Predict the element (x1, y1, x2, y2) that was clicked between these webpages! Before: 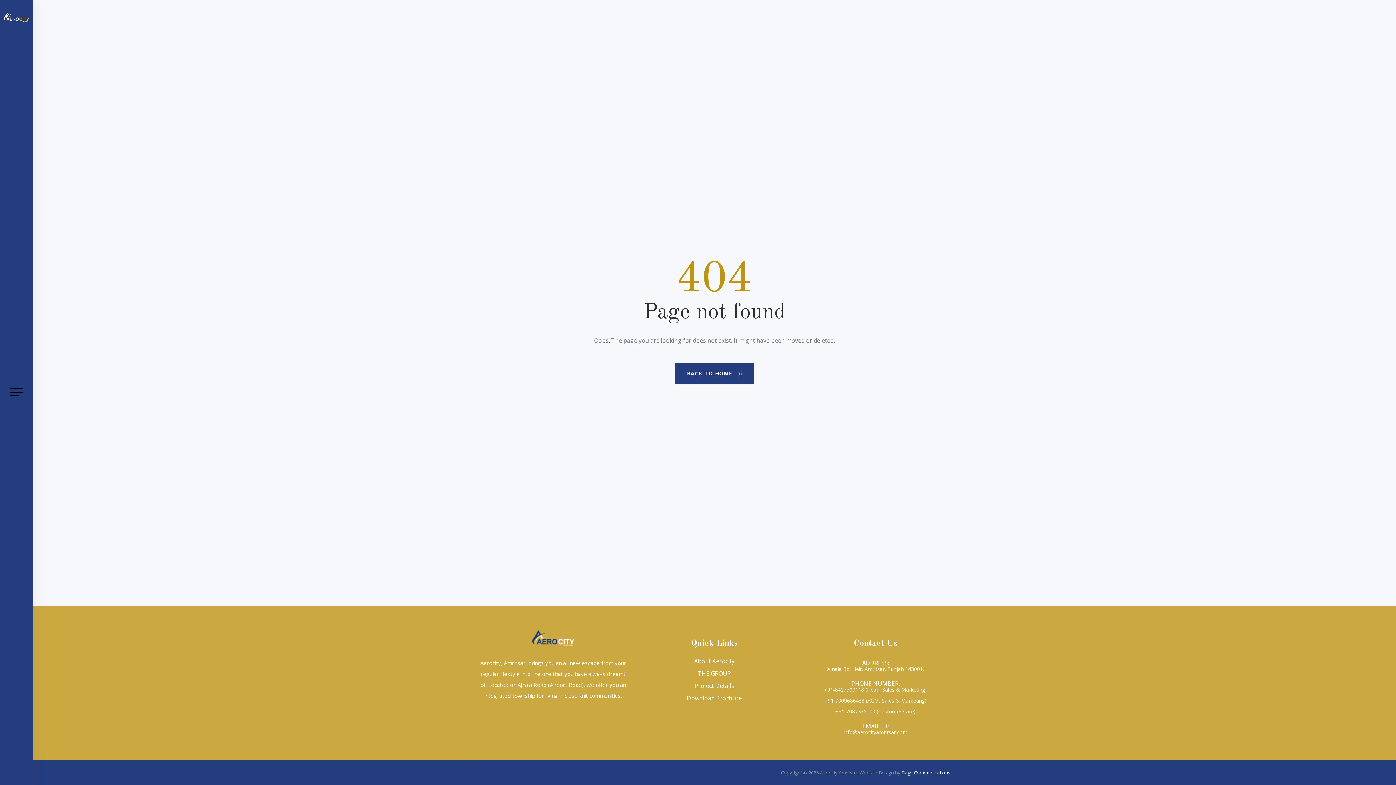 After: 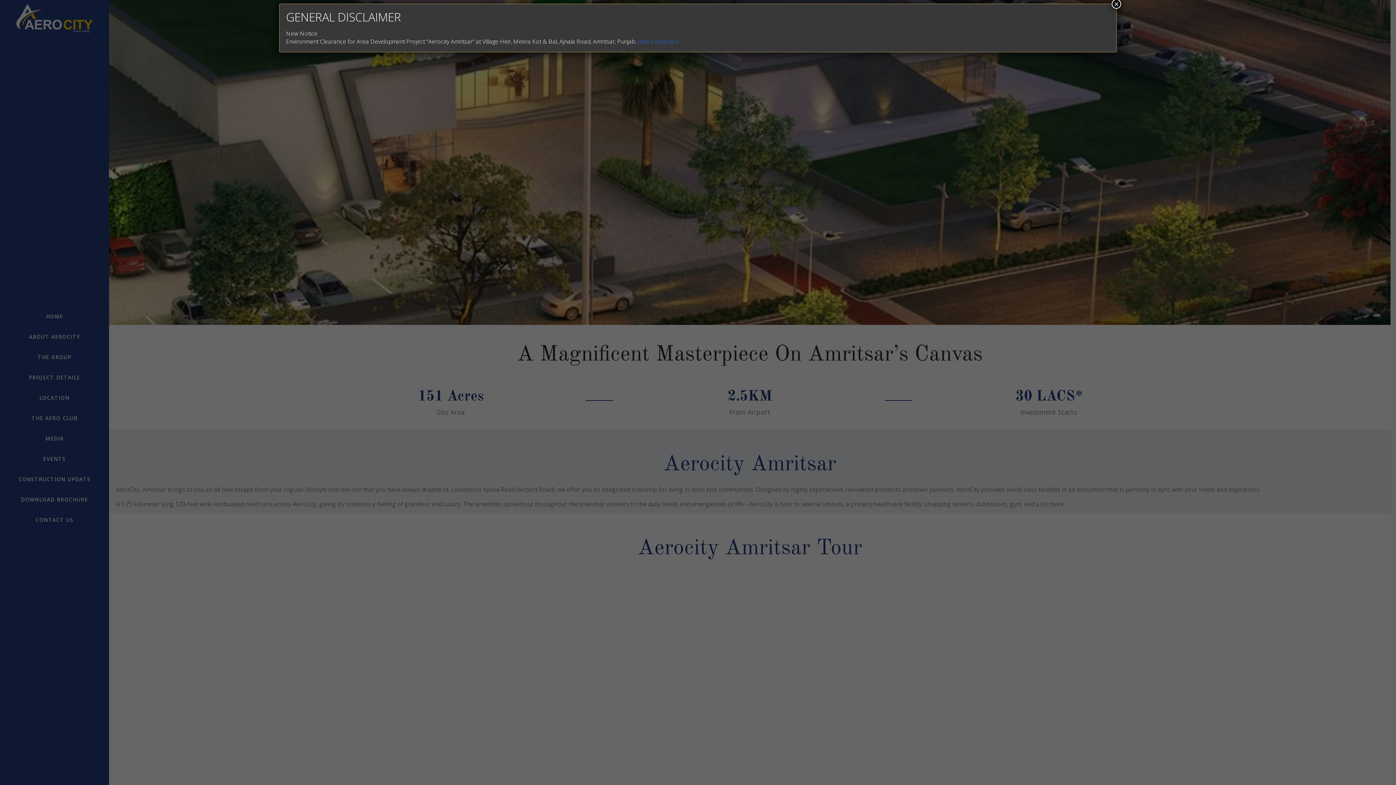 Action: bbox: (3, 10, 29, 45)